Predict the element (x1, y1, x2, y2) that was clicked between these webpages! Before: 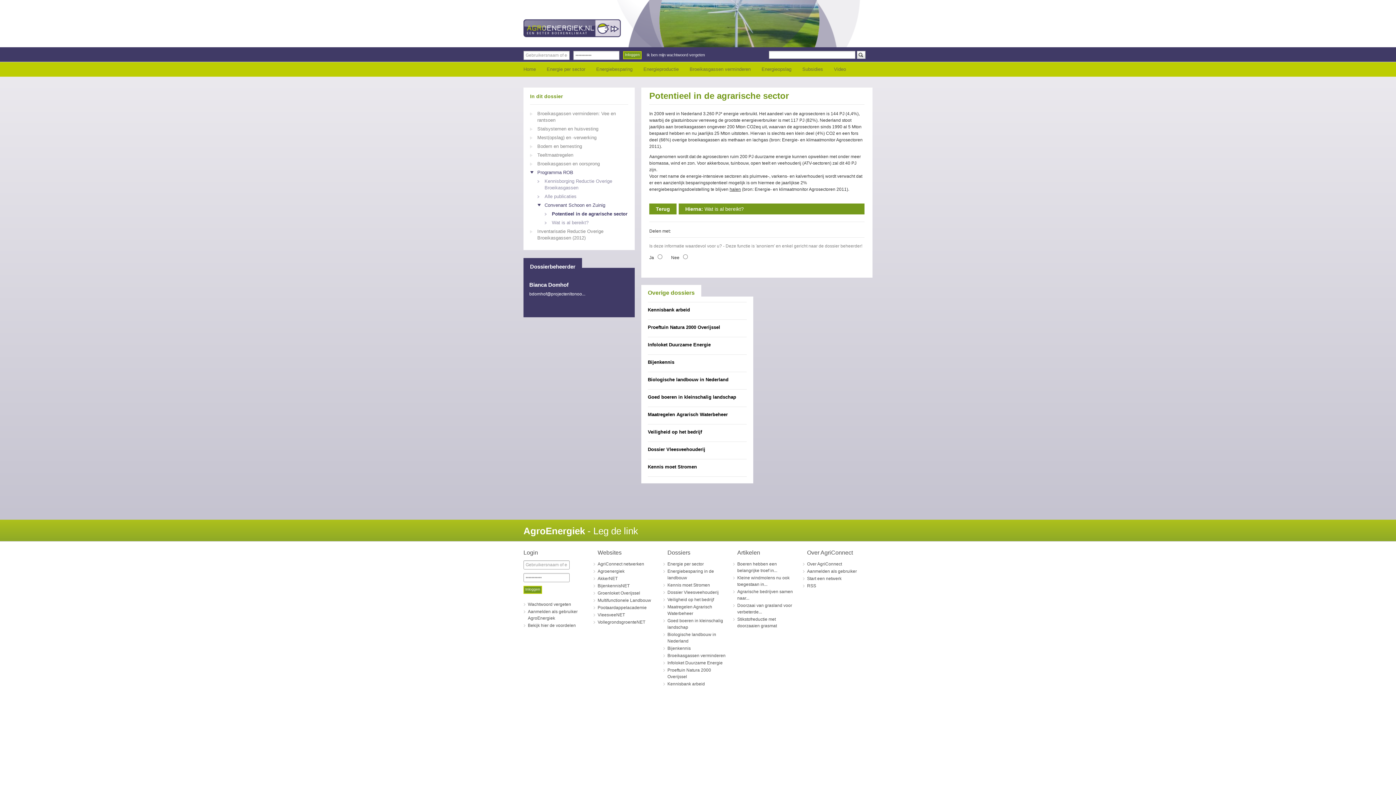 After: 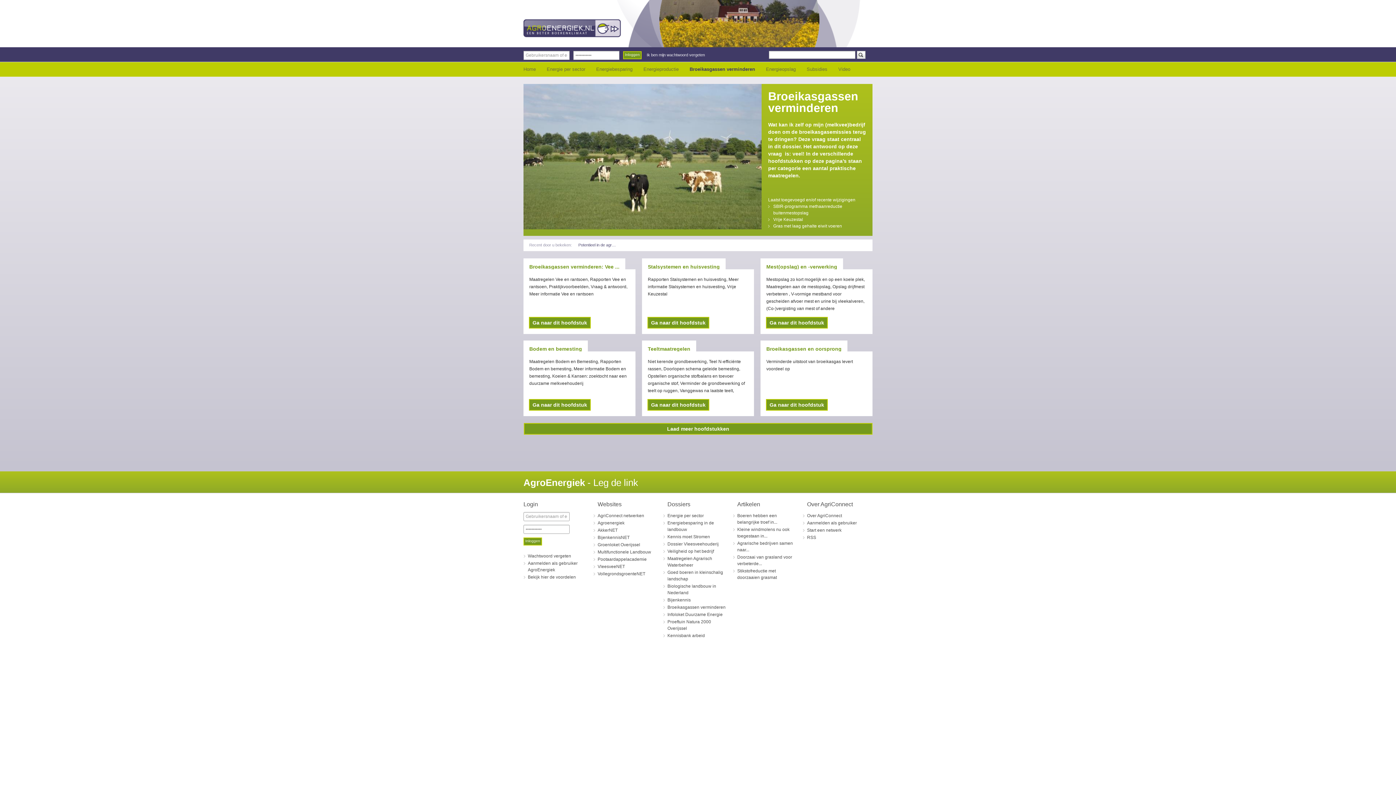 Action: label: Broeikasgassen verminderen bbox: (684, 62, 756, 76)